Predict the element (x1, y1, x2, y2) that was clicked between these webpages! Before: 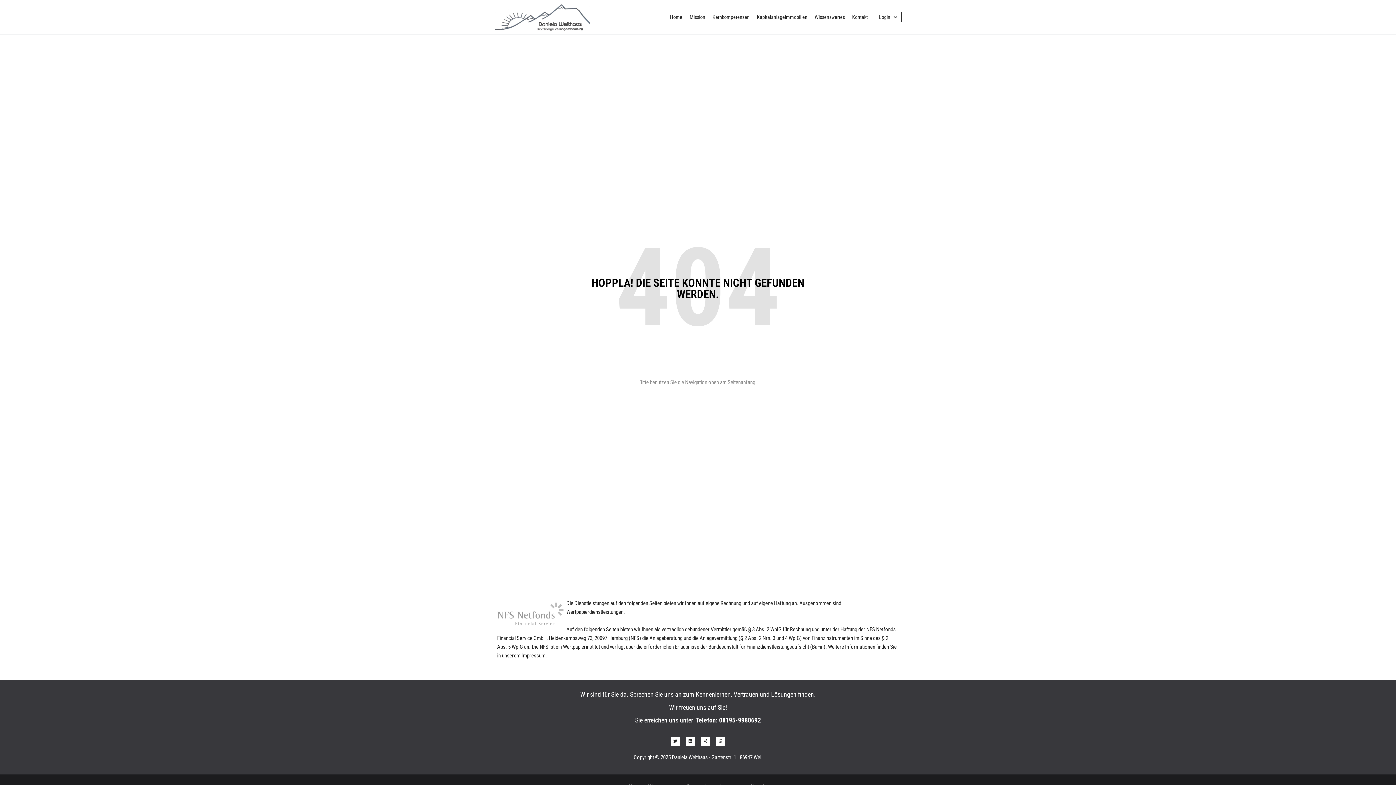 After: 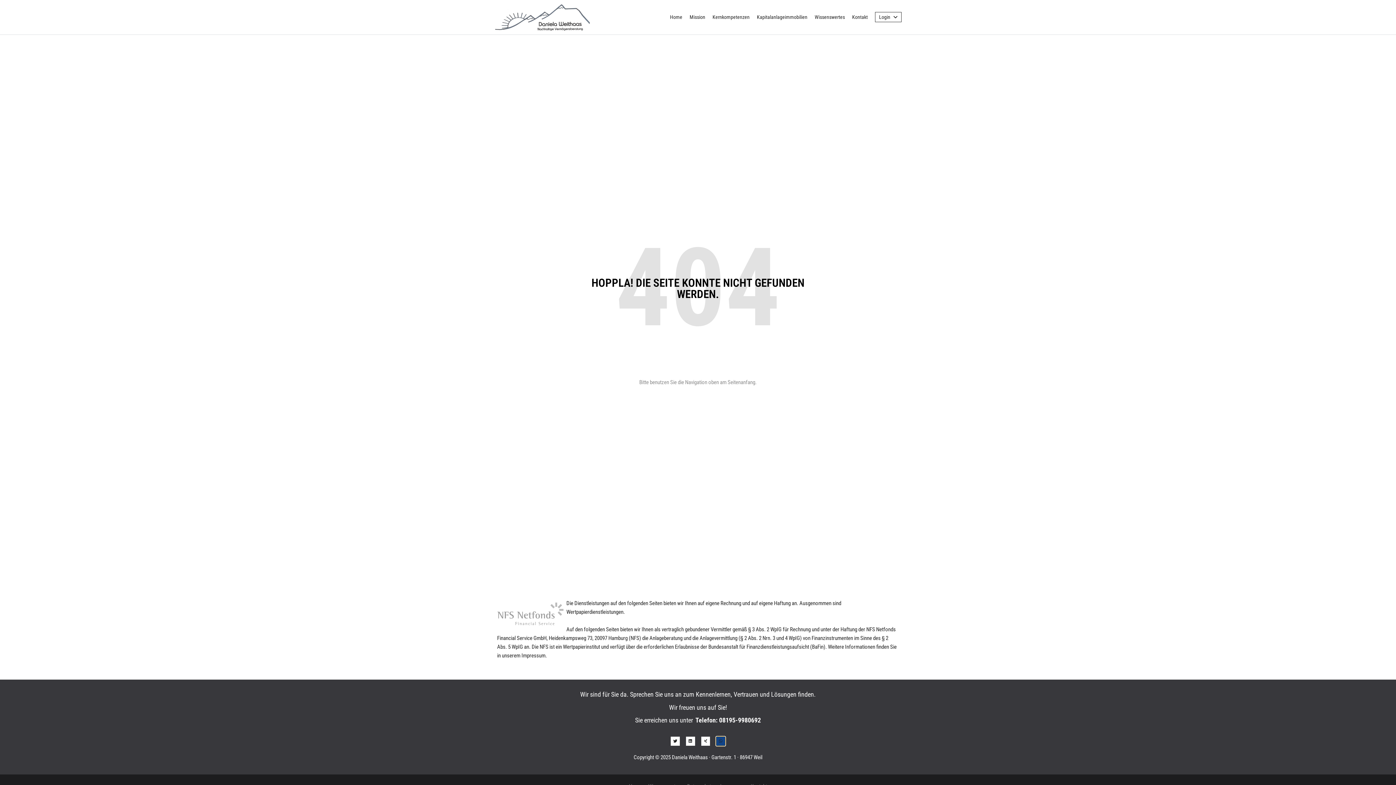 Action: bbox: (716, 737, 725, 746) label: Share on whatsapp